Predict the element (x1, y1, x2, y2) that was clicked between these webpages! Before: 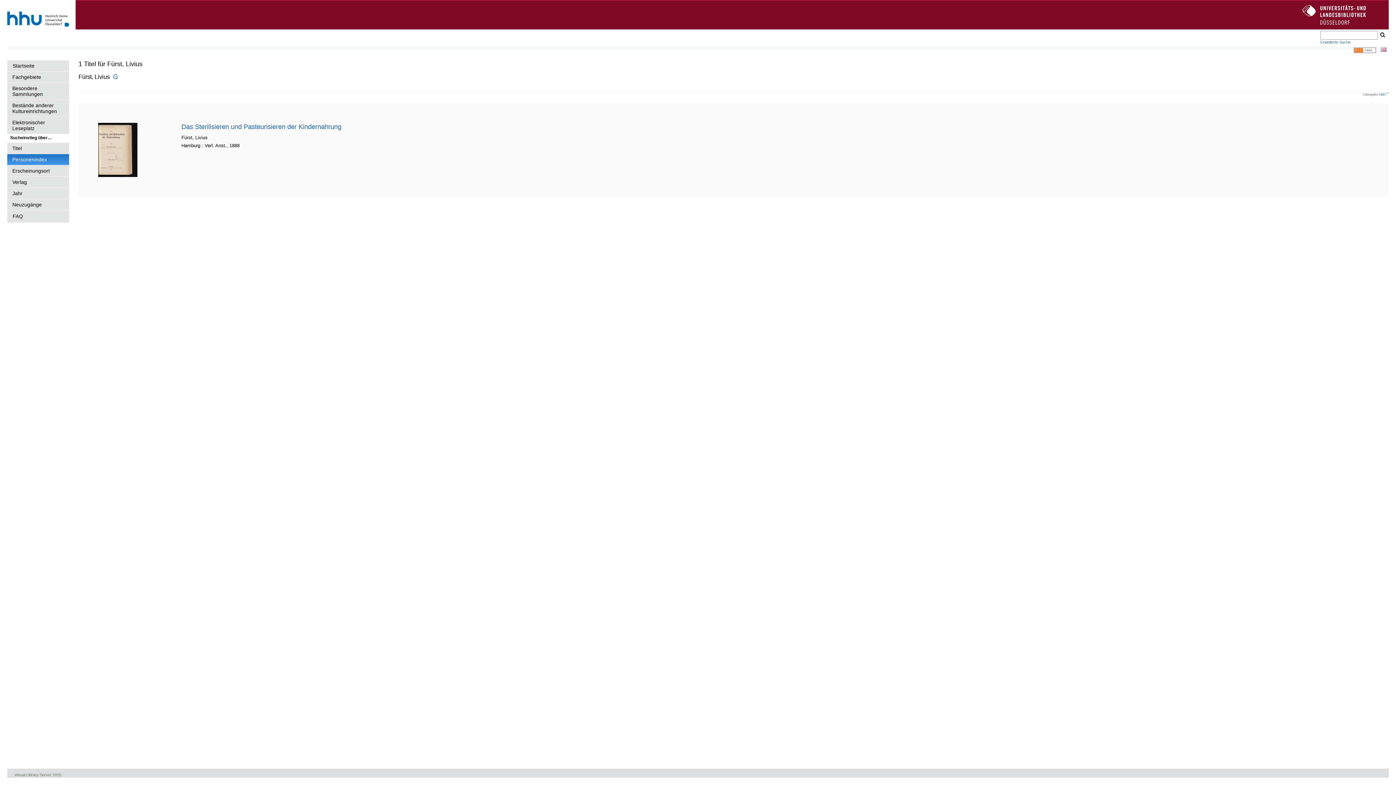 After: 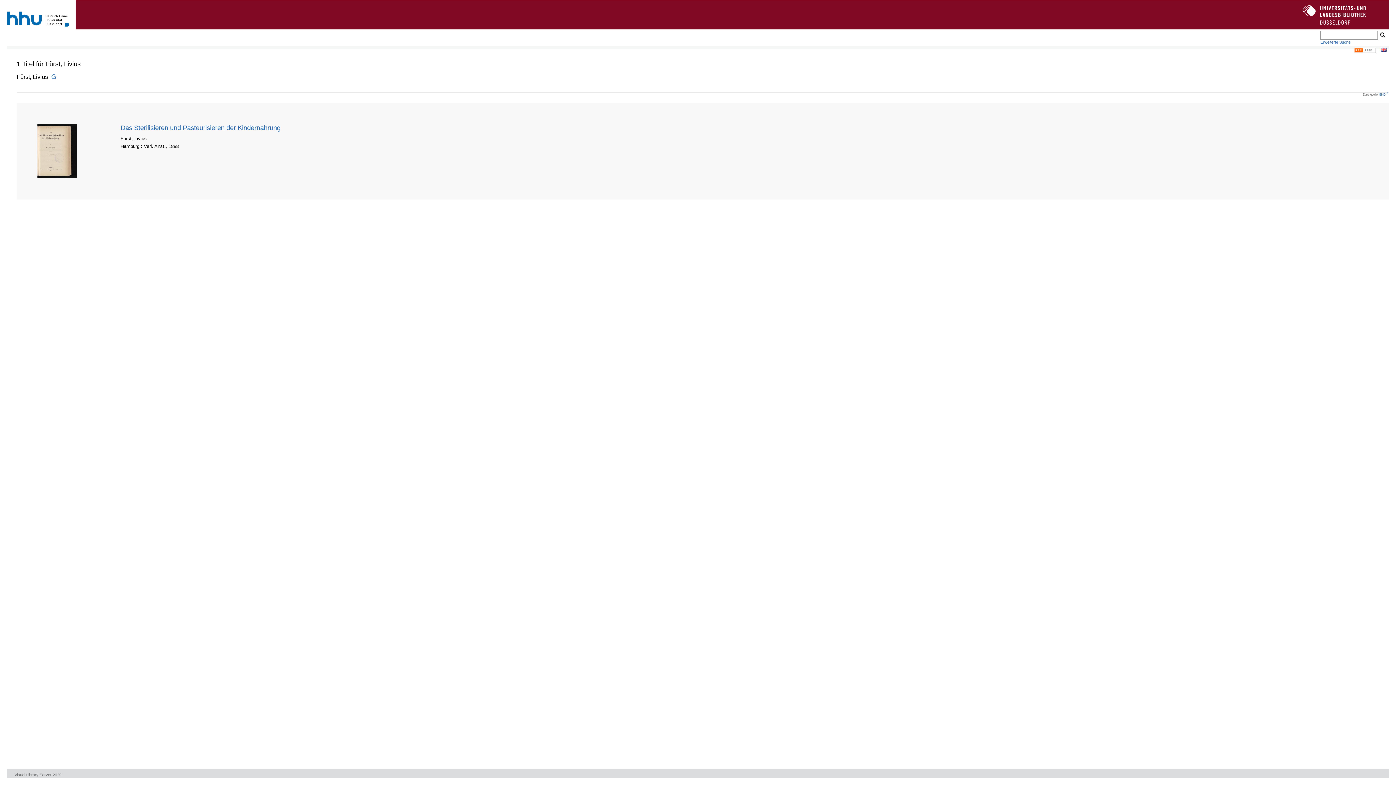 Action: bbox: (111, 73, 119, 80)